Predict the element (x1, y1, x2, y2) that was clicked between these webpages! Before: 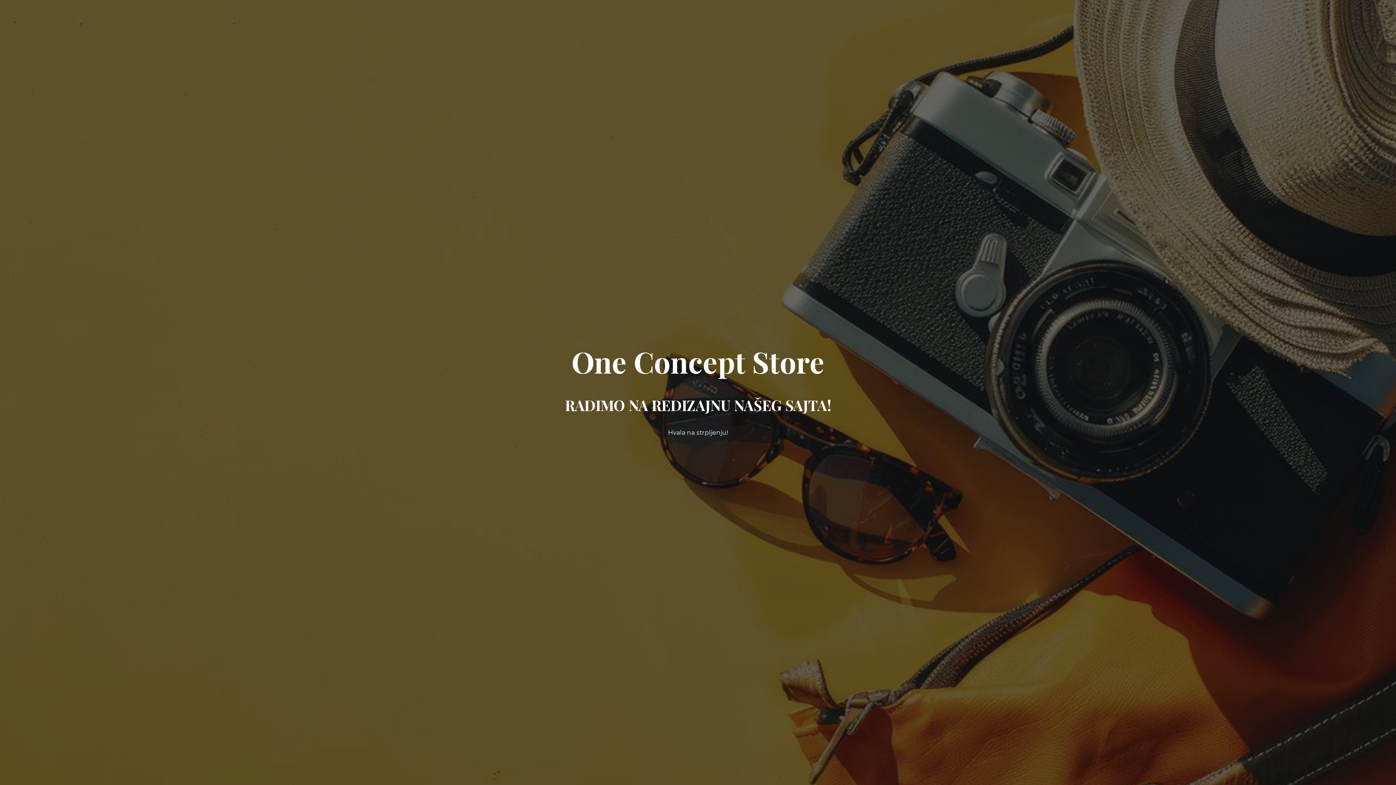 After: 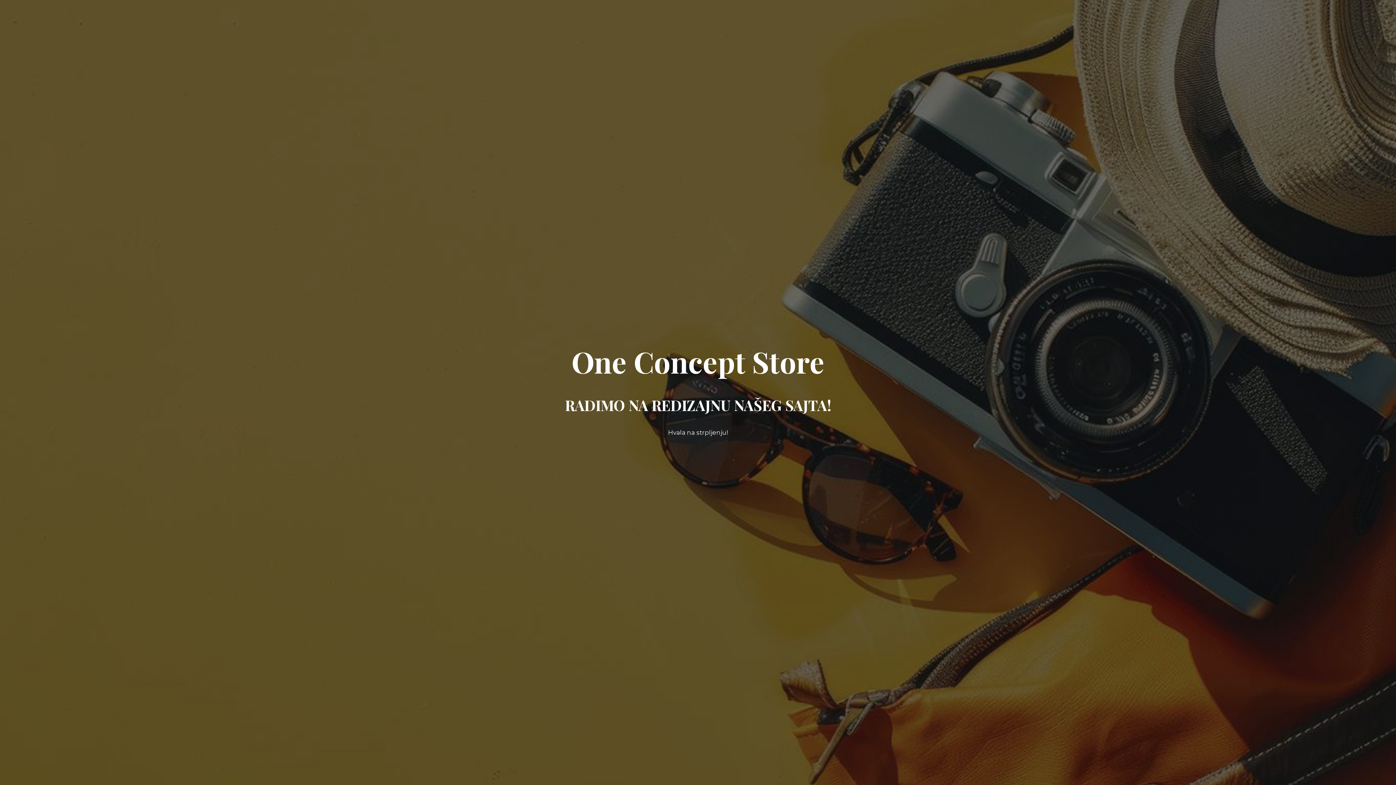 Action: bbox: (571, 359, 824, 377) label: One Concept Store